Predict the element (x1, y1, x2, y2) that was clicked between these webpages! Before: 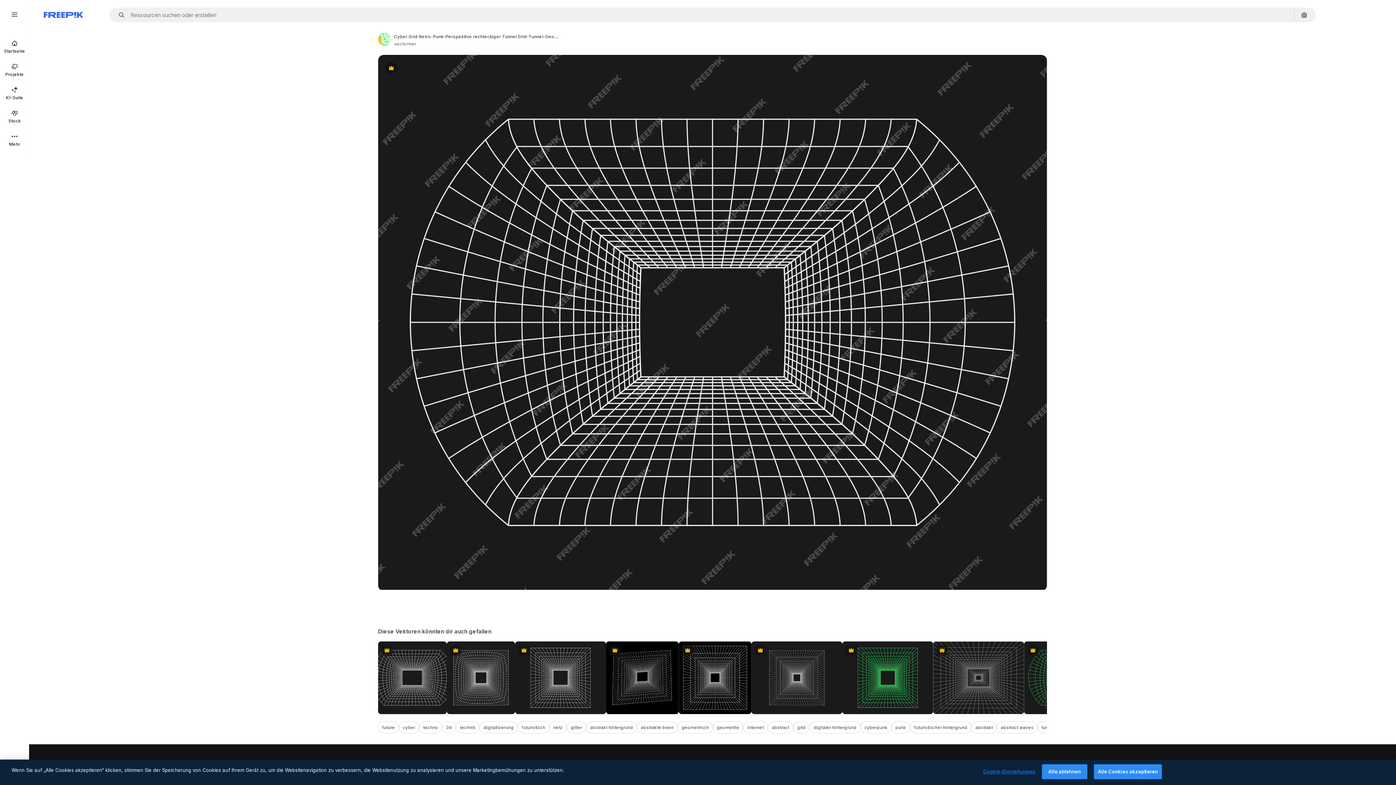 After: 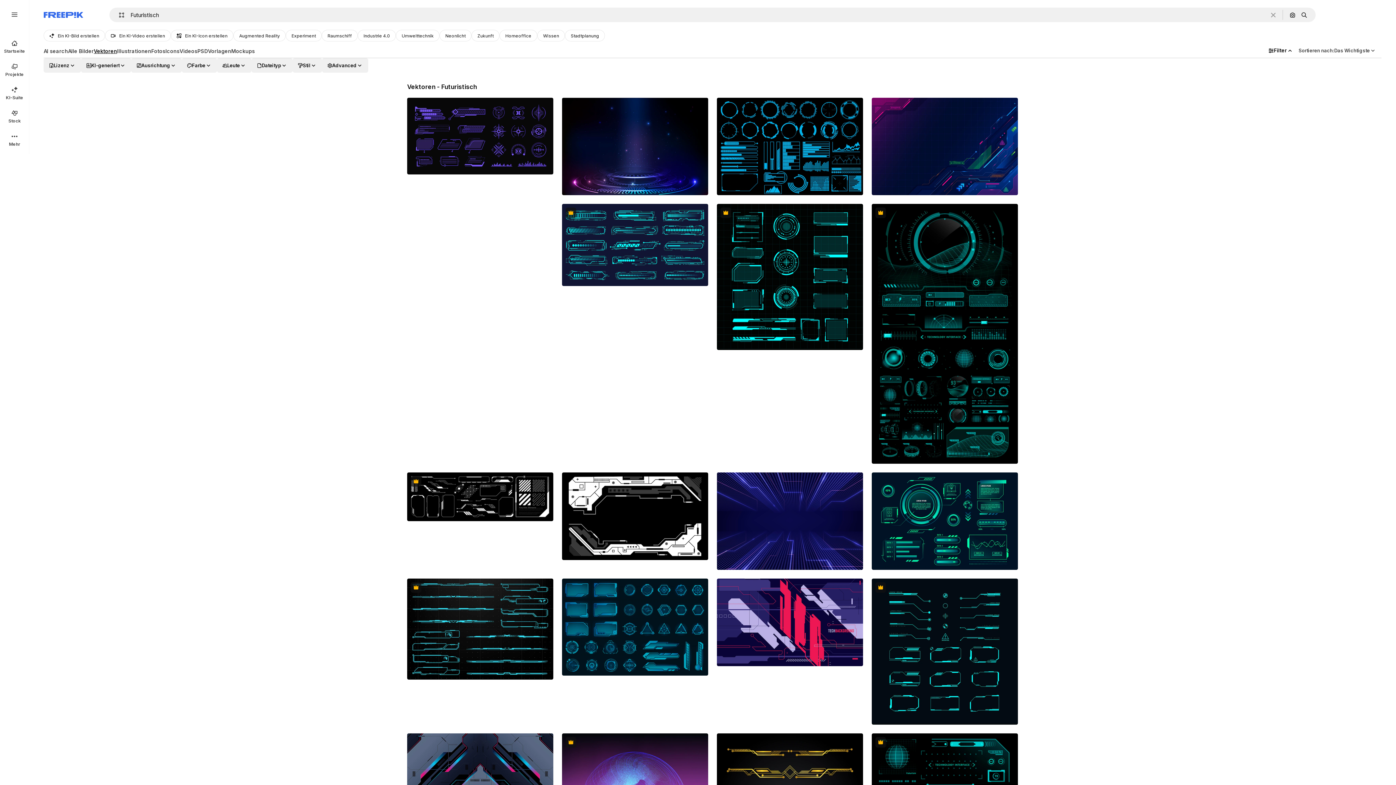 Action: label: futuristisch bbox: (517, 721, 549, 733)